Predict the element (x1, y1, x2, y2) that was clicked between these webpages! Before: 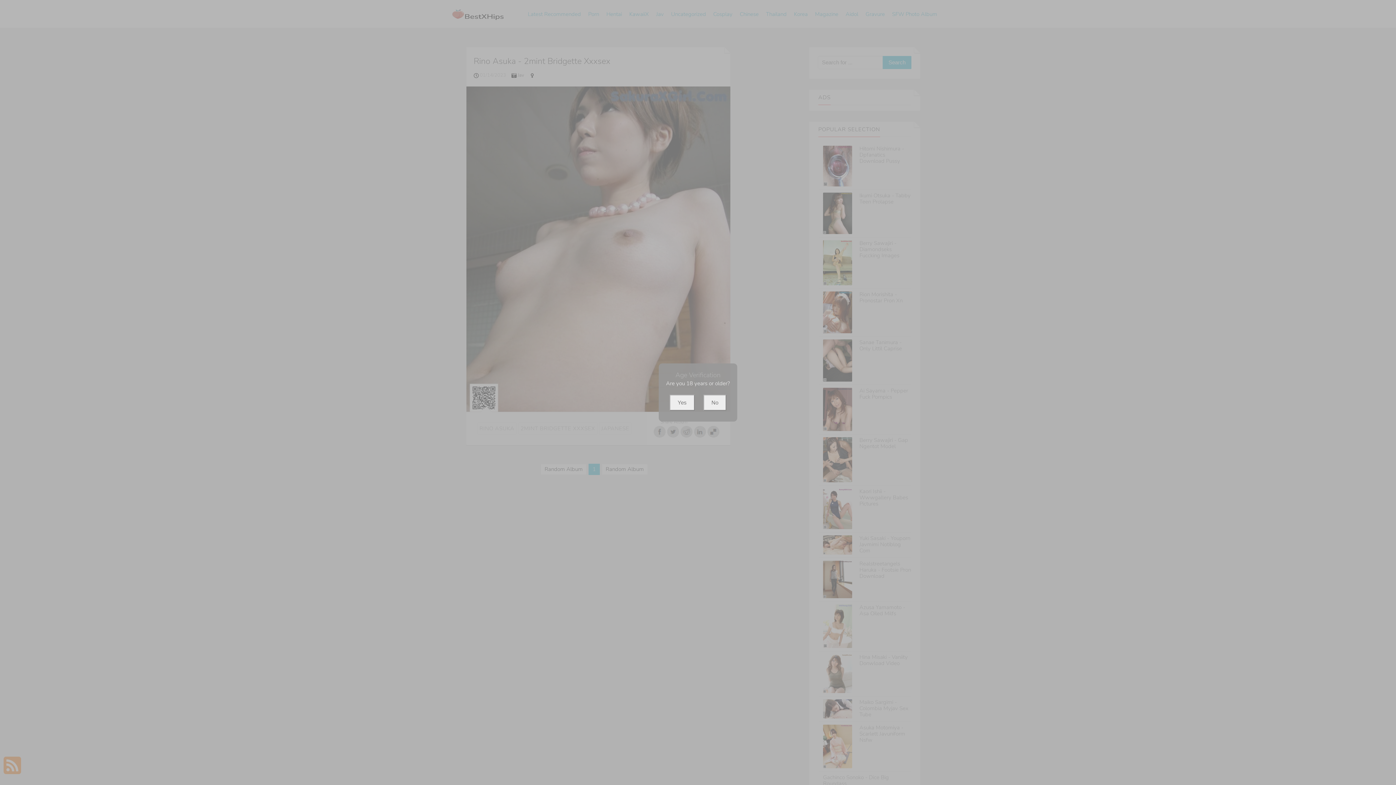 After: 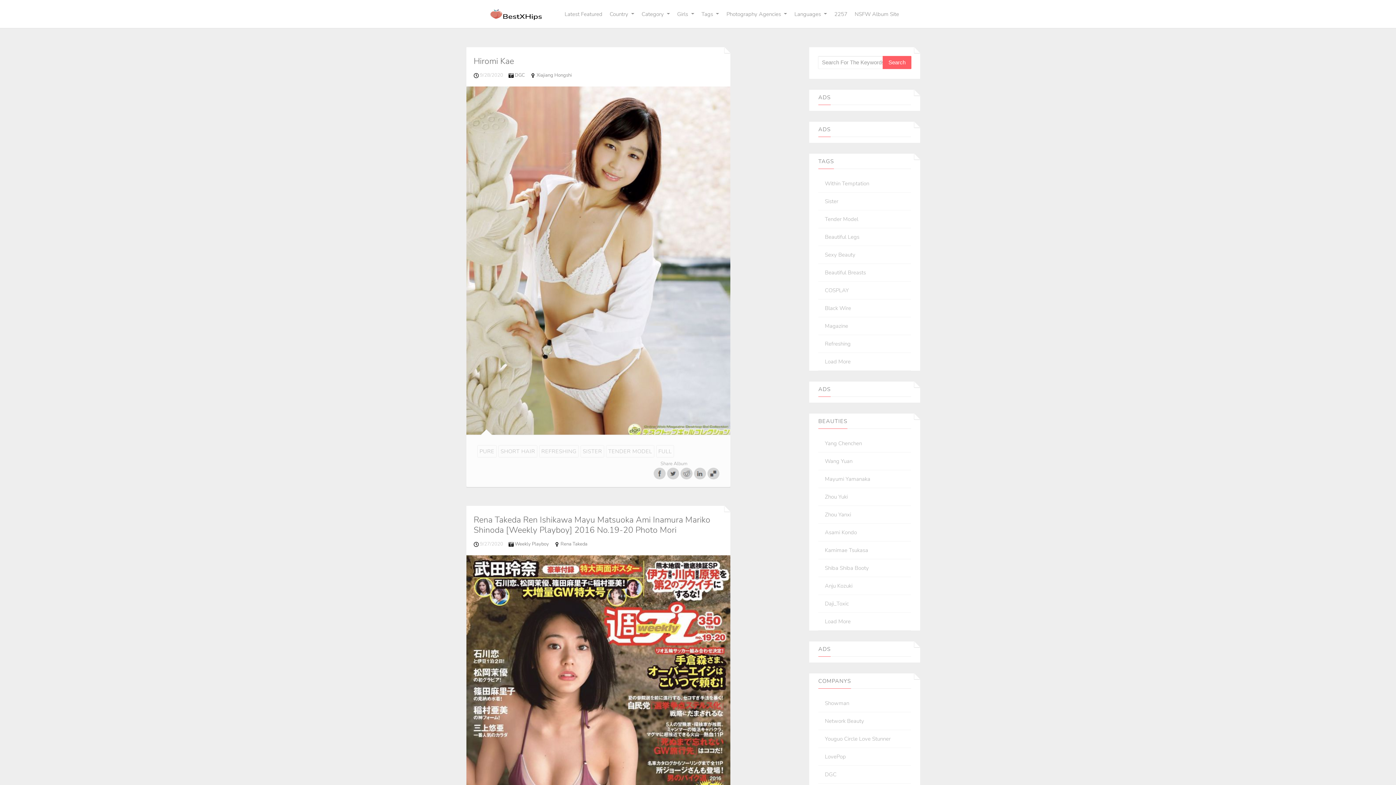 Action: label: No bbox: (703, 394, 726, 410)